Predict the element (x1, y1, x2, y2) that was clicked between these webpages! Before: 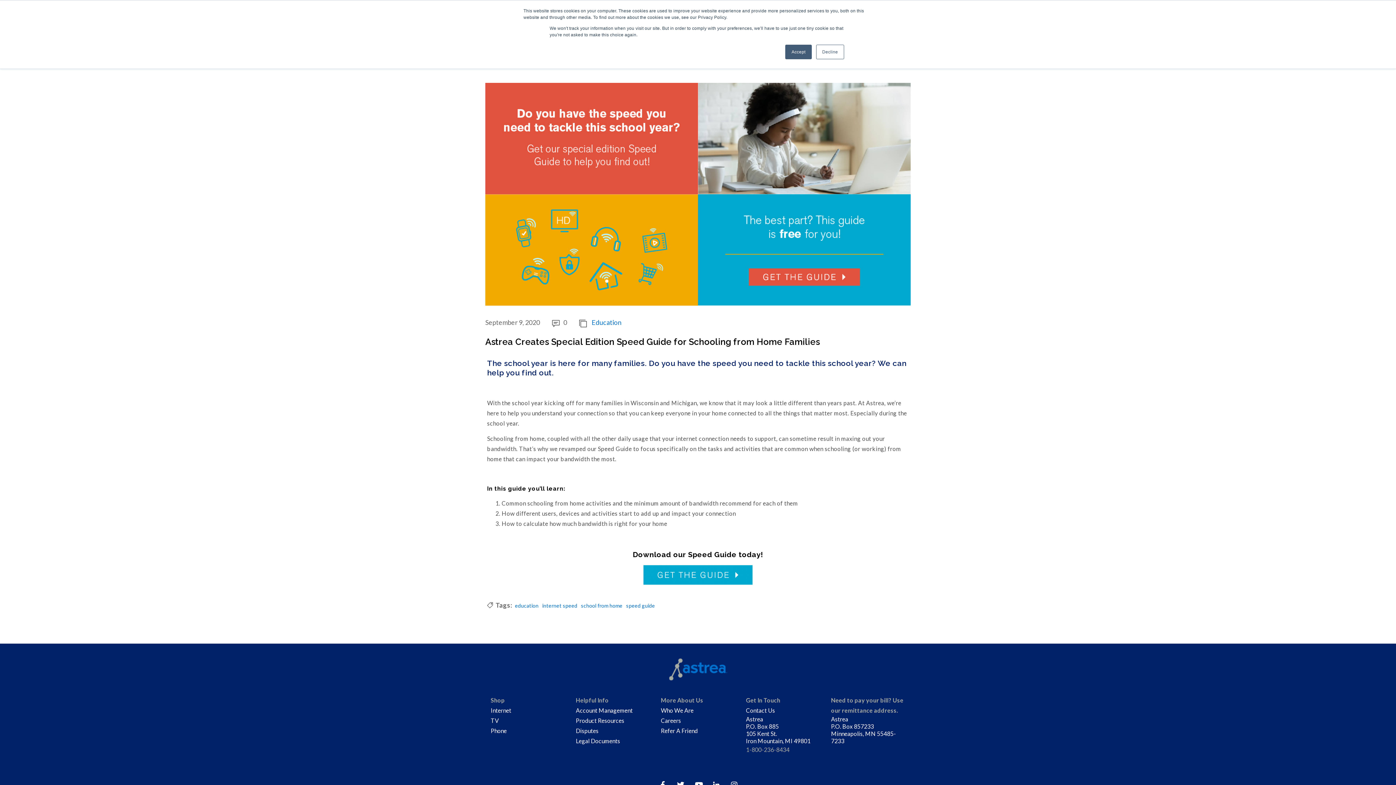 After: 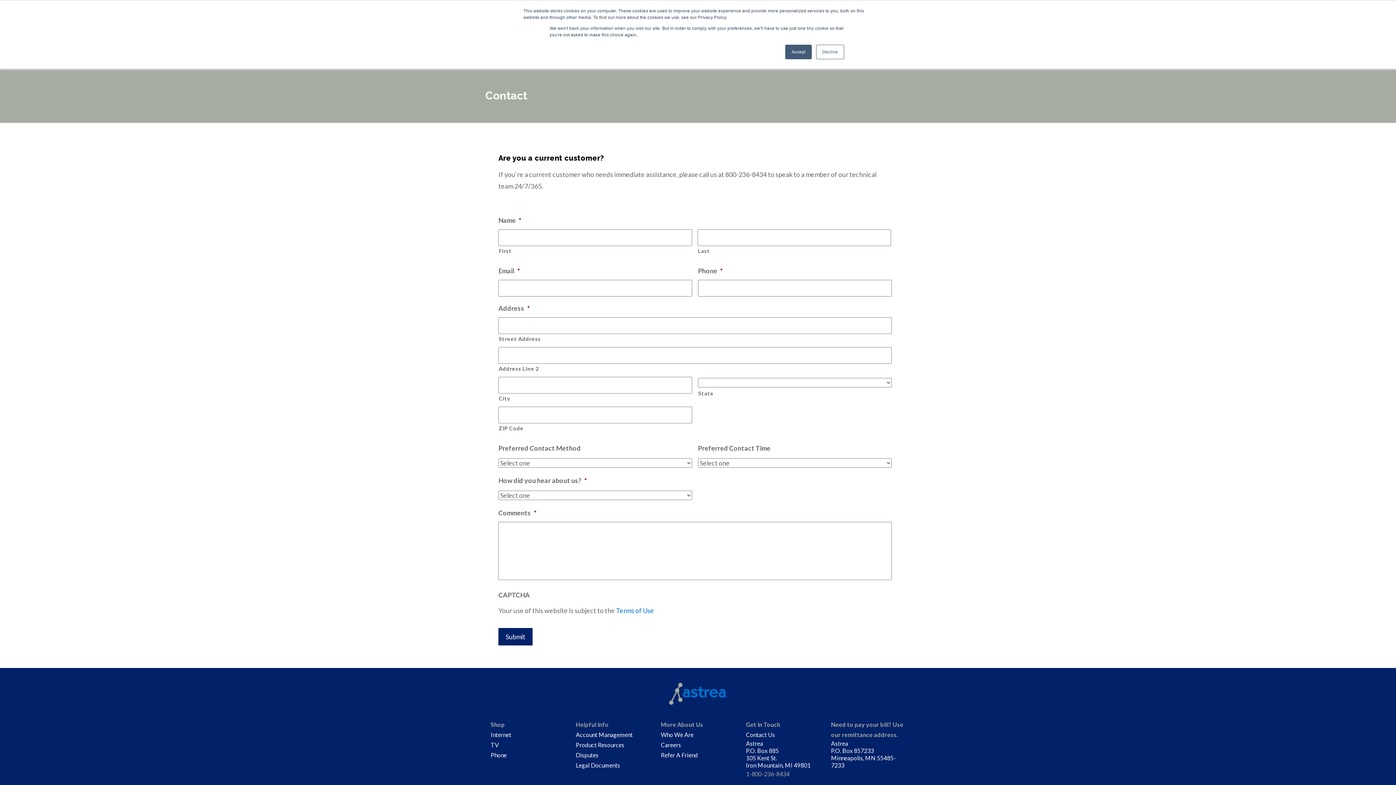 Action: bbox: (746, 707, 775, 714) label: Contact Us